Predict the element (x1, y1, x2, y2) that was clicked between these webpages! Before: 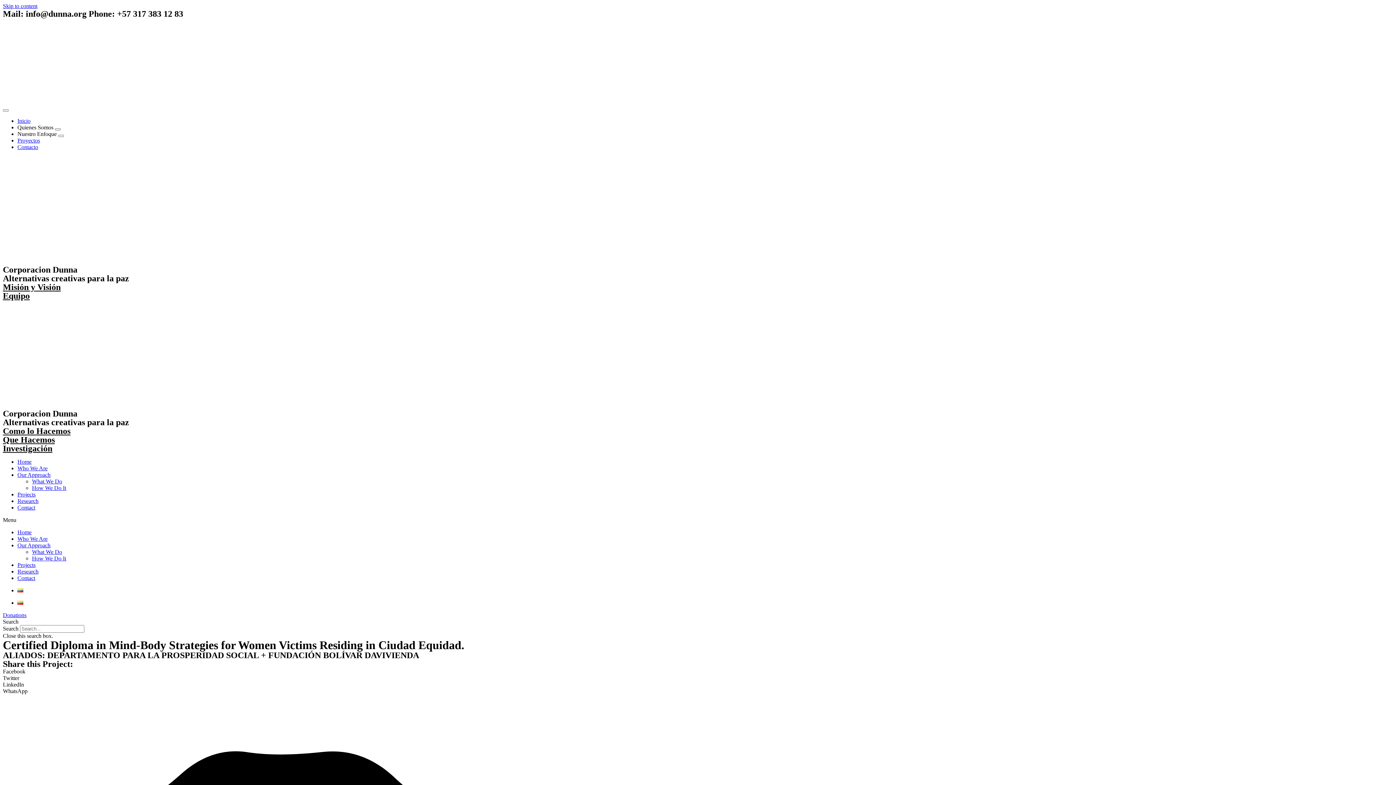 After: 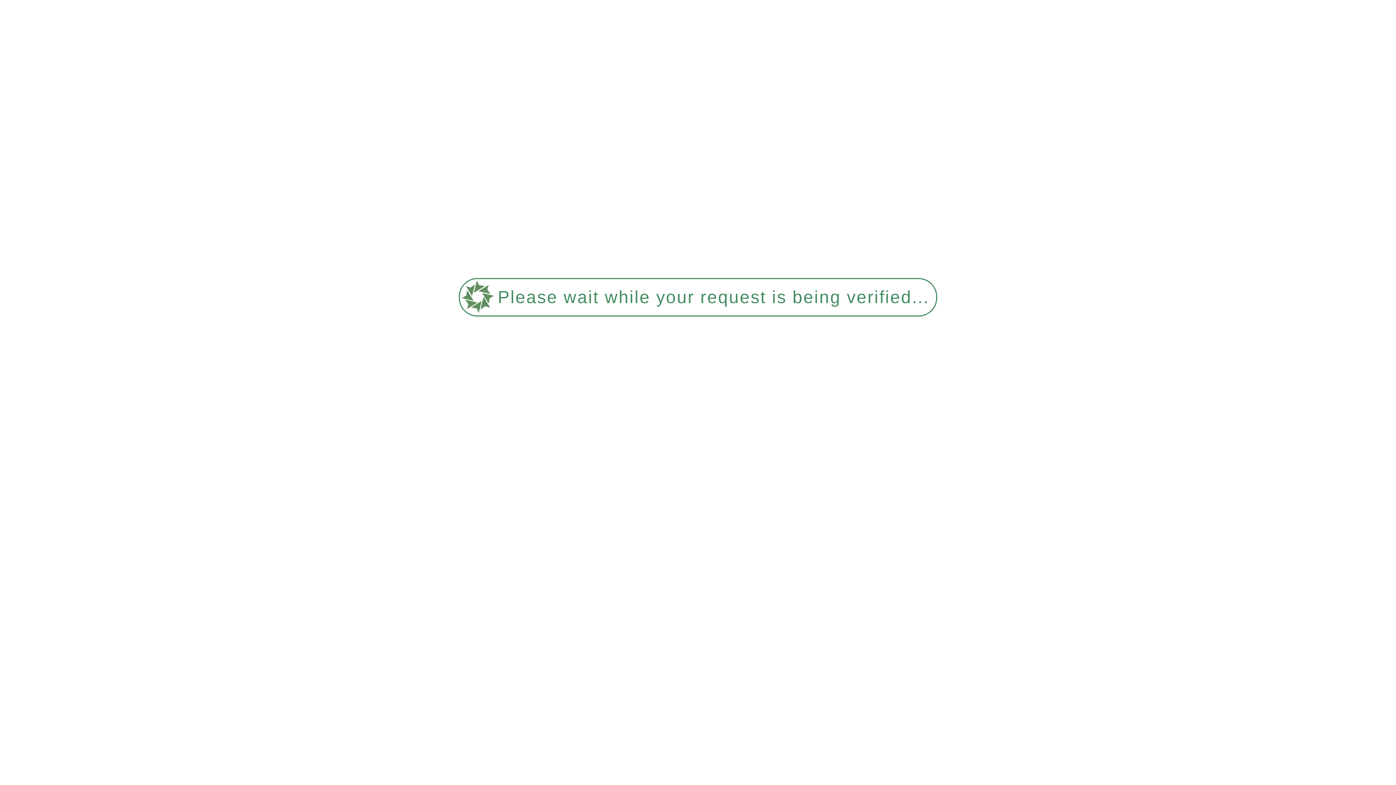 Action: label: How We Do It bbox: (32, 555, 66, 561)